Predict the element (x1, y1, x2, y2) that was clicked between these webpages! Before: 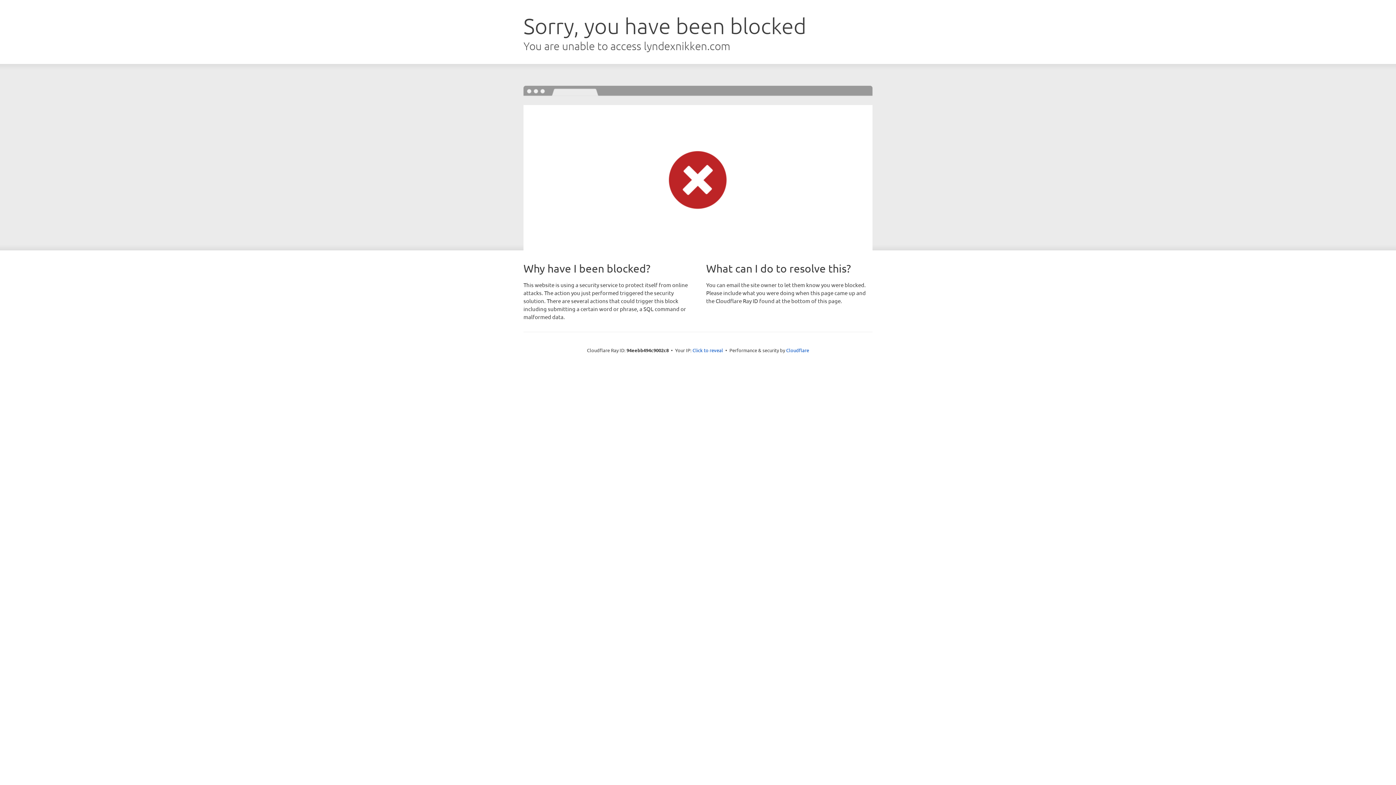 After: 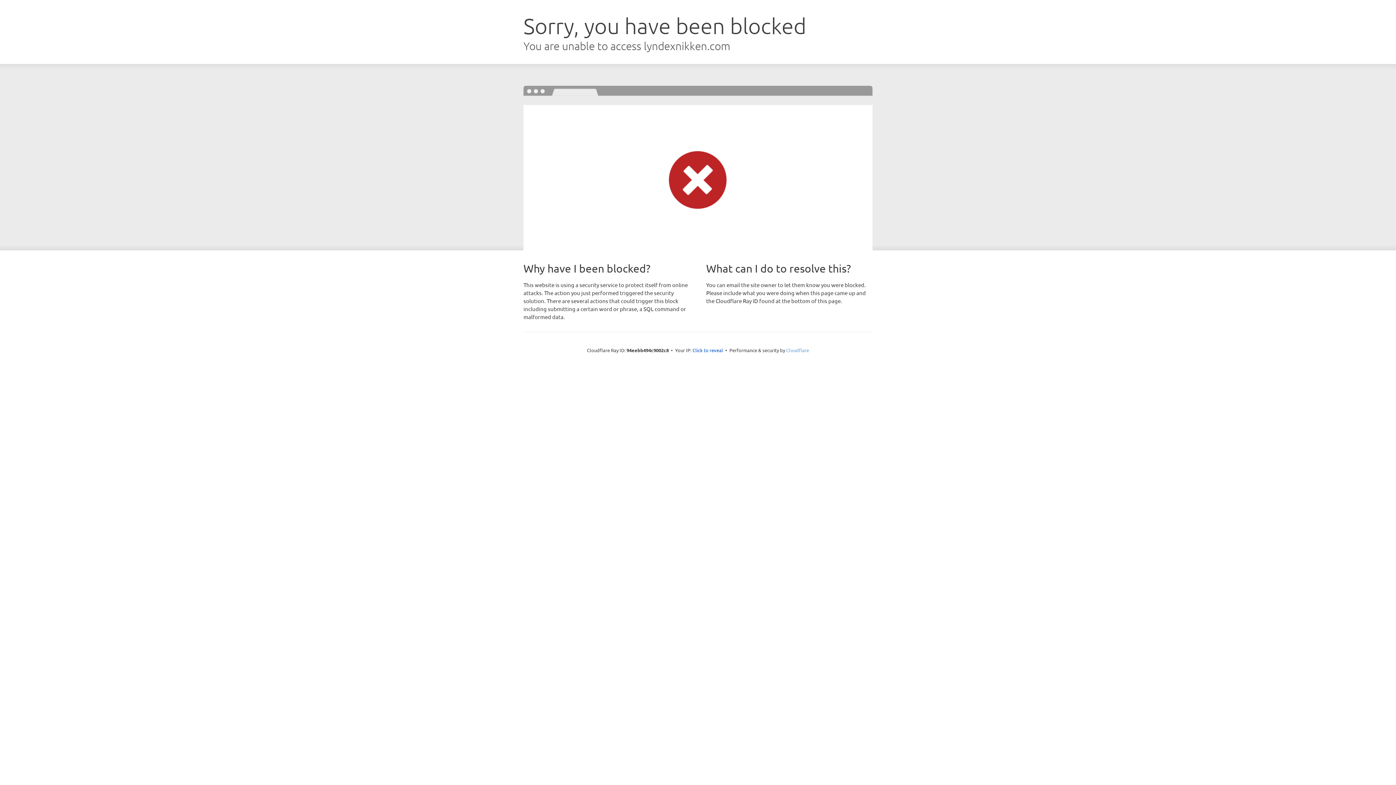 Action: label: Cloudflare bbox: (786, 347, 809, 353)